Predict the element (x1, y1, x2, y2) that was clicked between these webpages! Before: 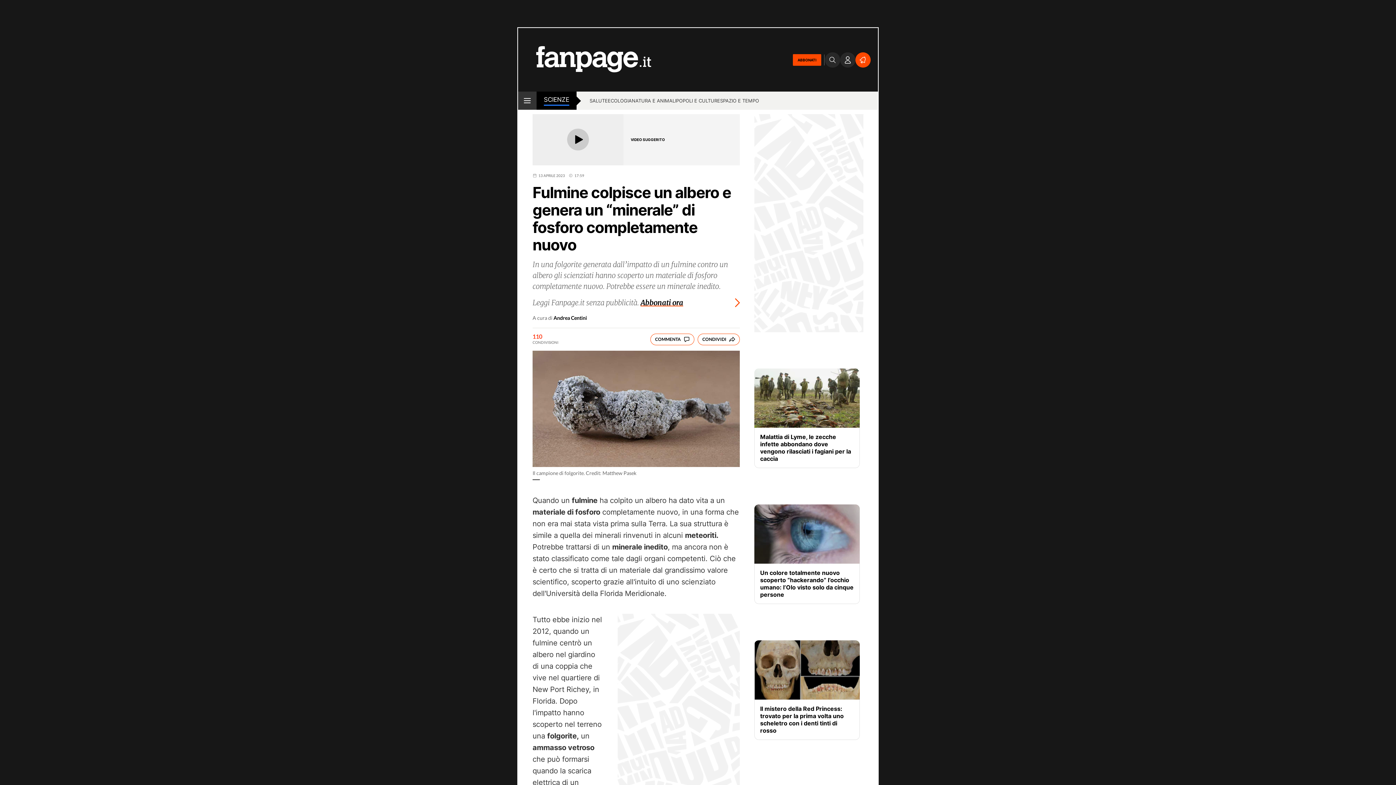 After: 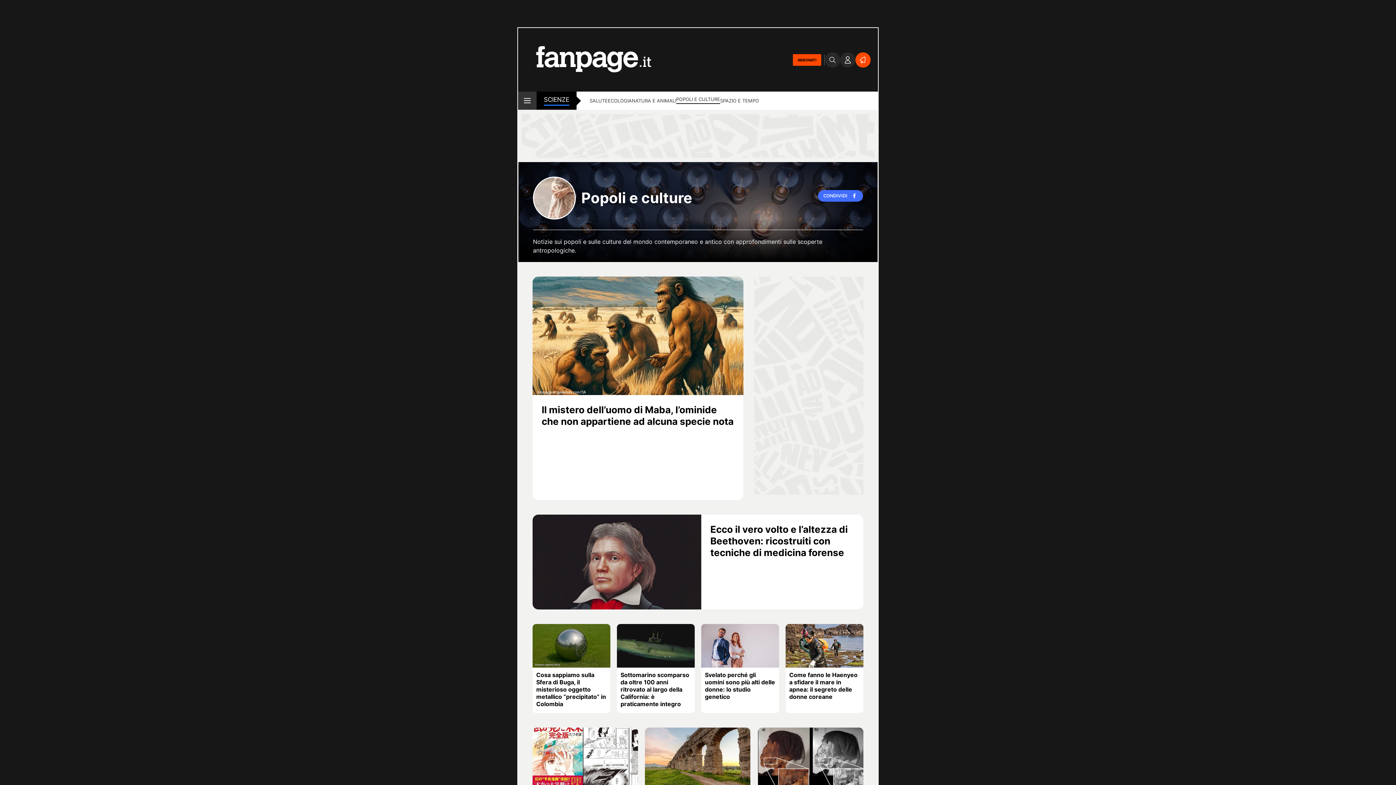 Action: label: POPOLI E CULTURE bbox: (676, 97, 720, 105)